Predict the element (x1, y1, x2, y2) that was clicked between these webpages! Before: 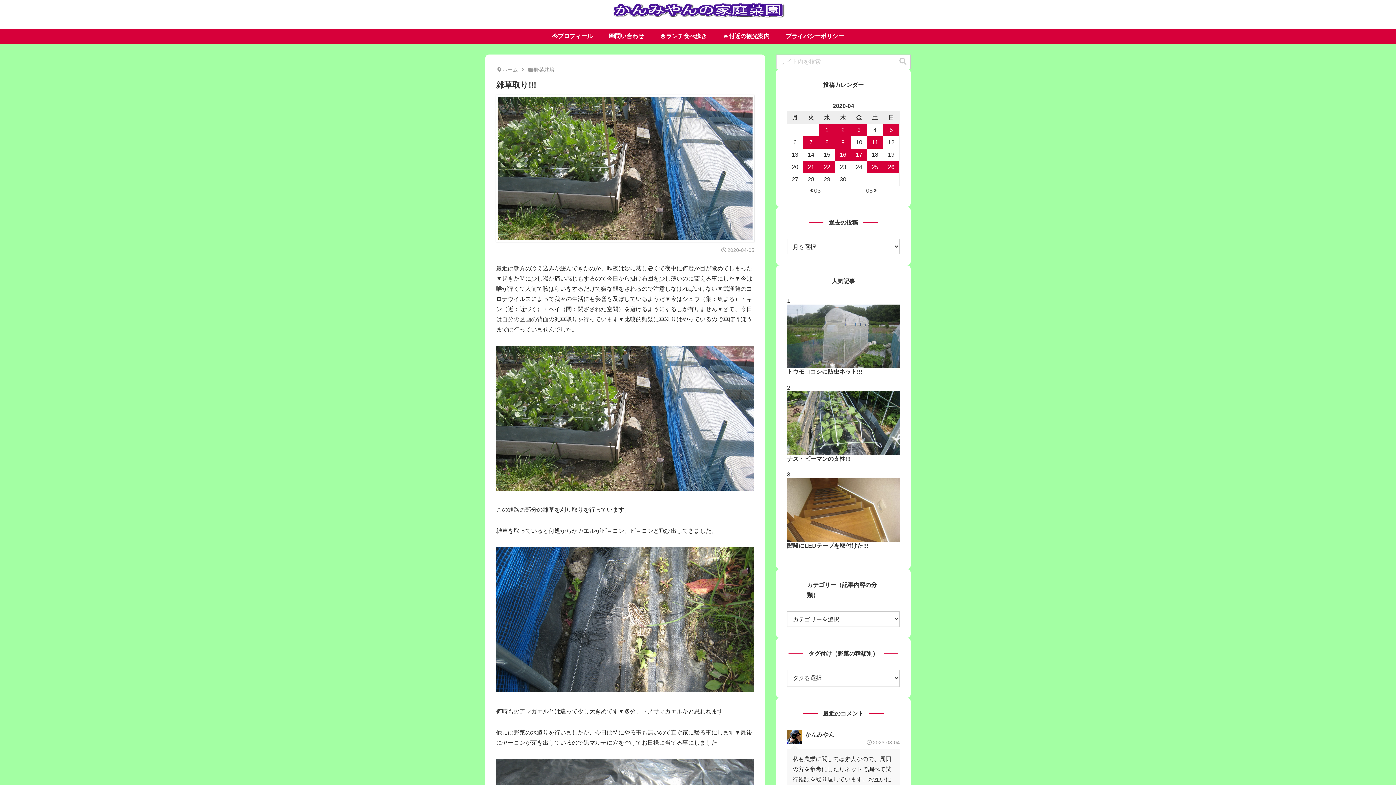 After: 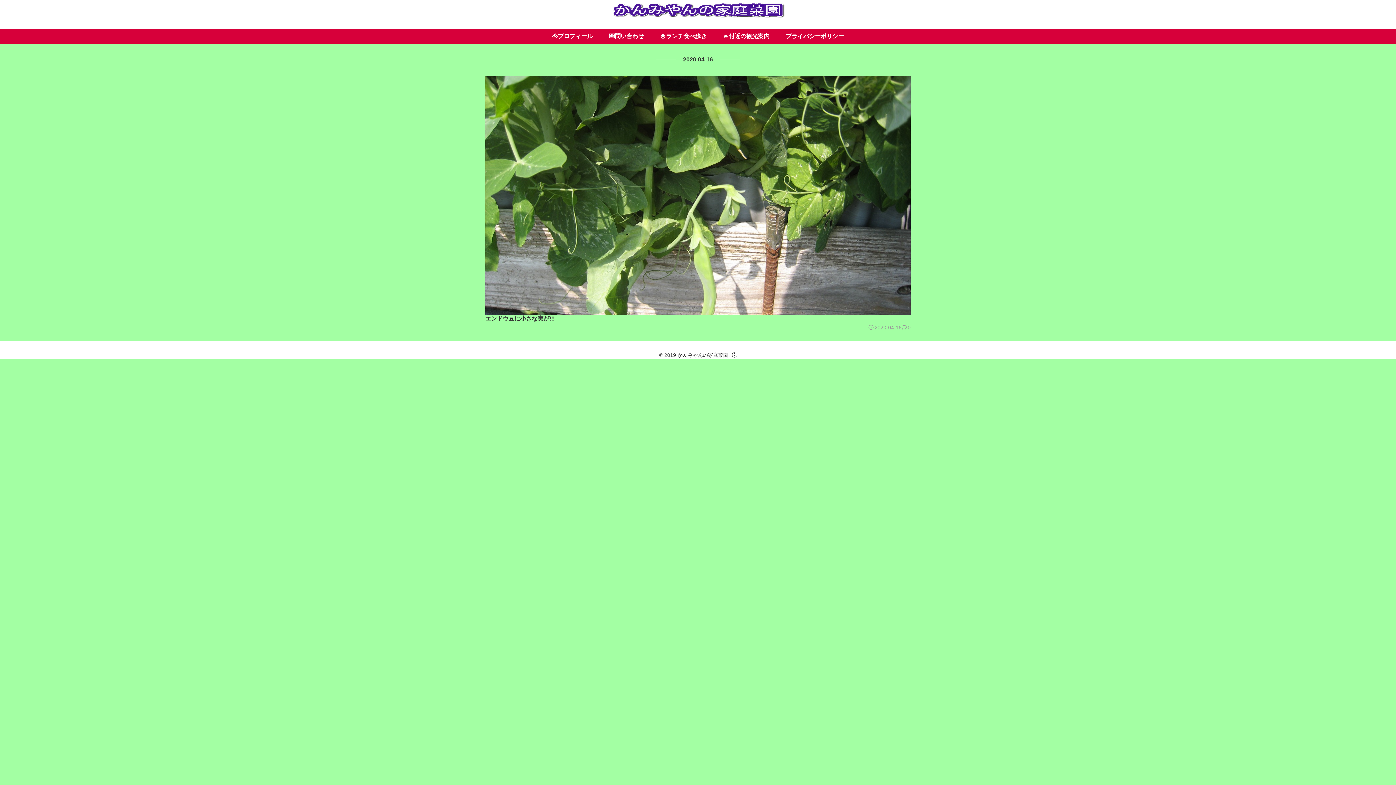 Action: label: 2020-04-16に投稿を公開 bbox: (835, 148, 851, 161)